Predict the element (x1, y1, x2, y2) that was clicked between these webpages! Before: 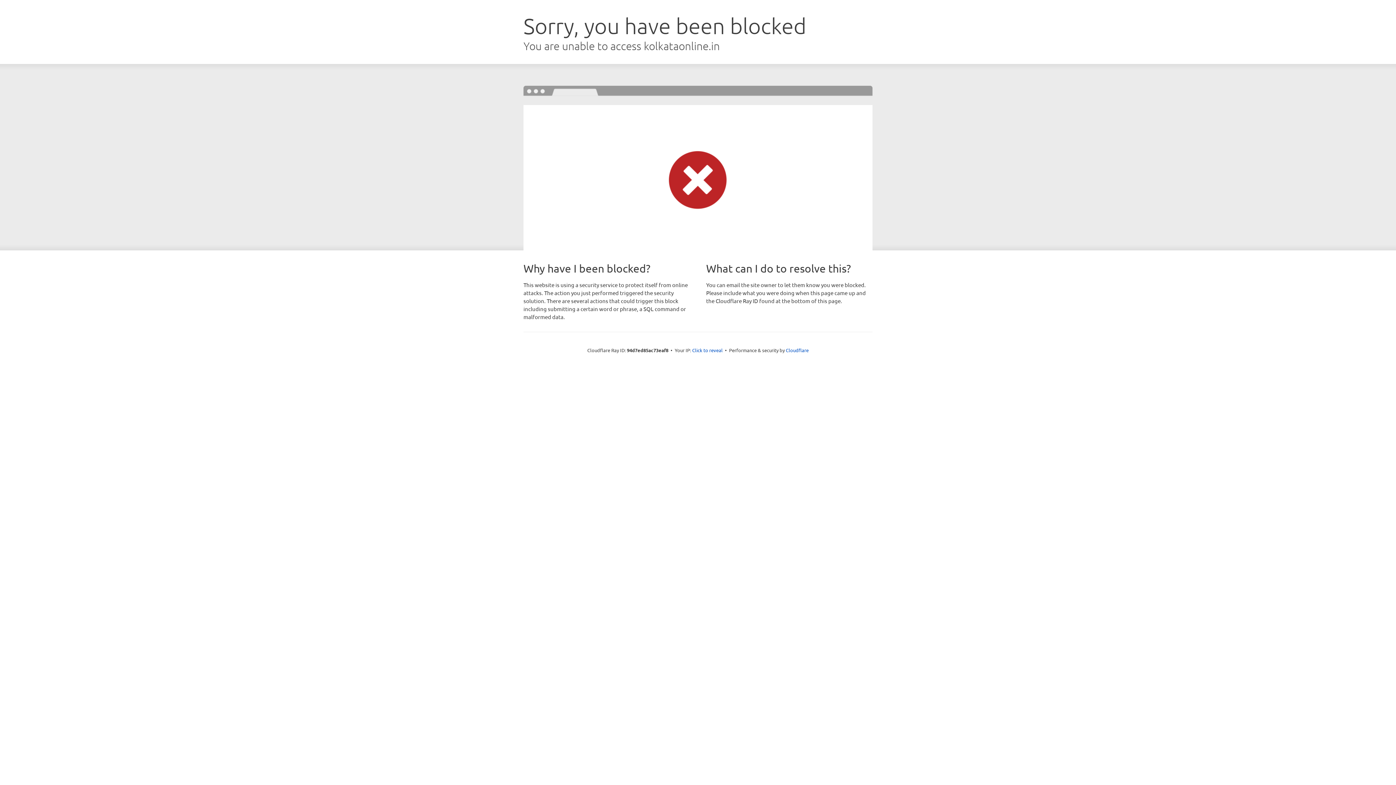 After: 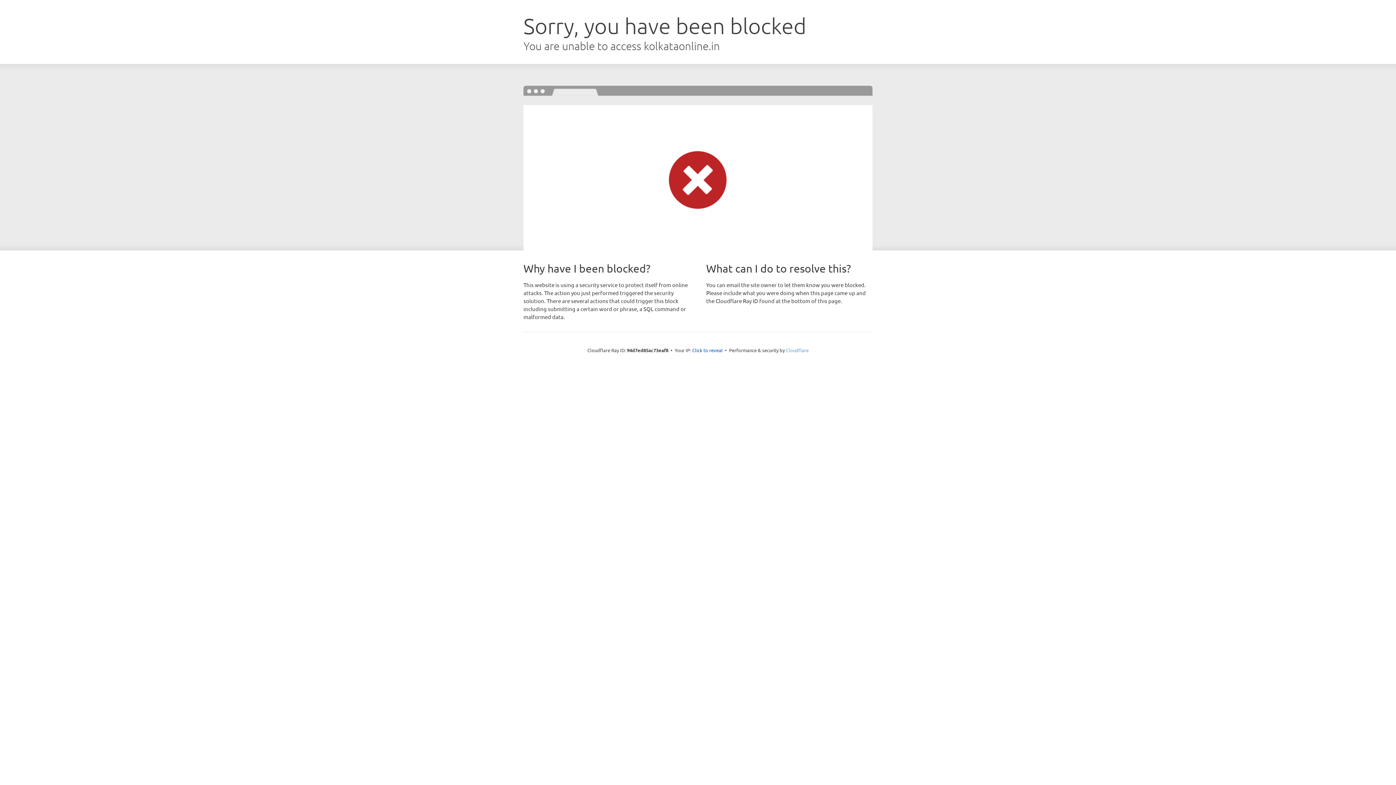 Action: bbox: (786, 347, 808, 353) label: Cloudflare